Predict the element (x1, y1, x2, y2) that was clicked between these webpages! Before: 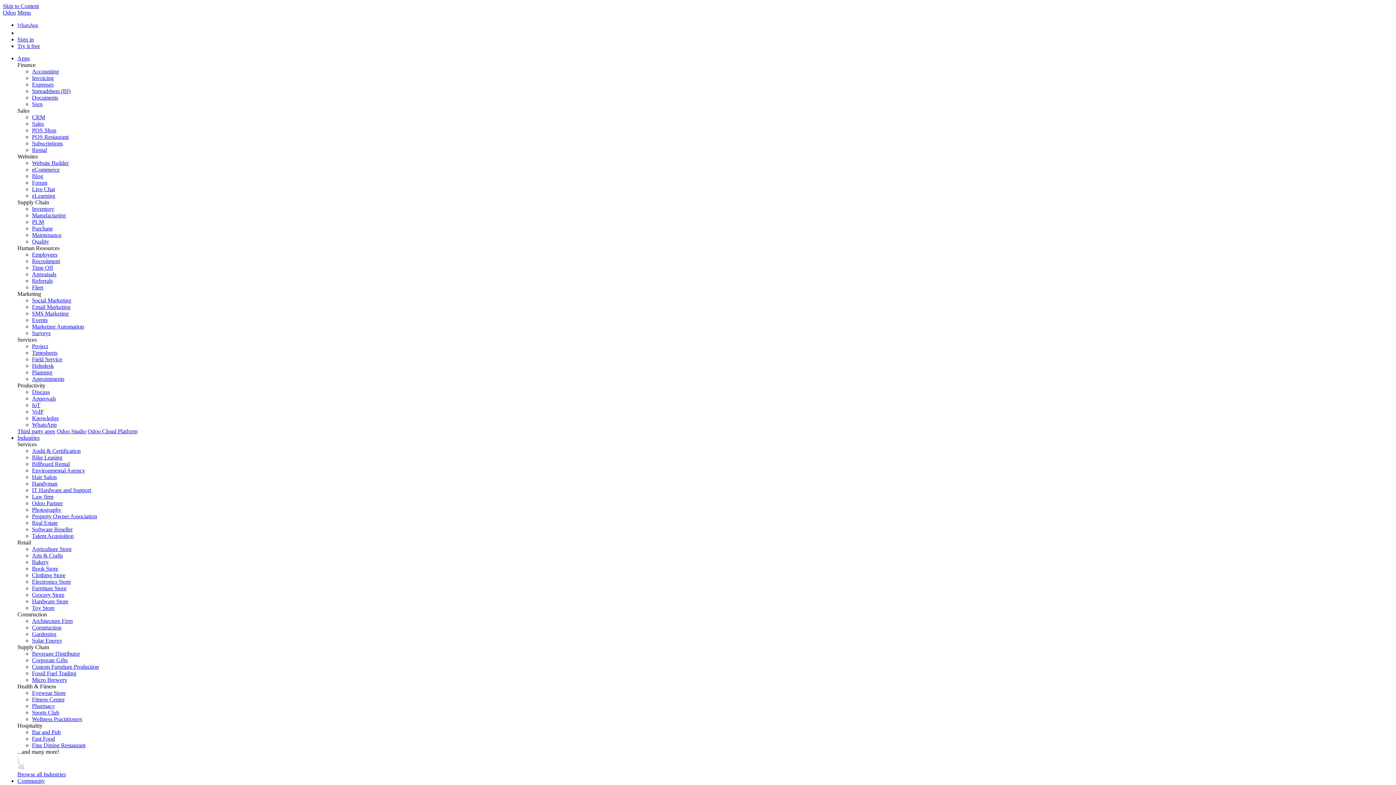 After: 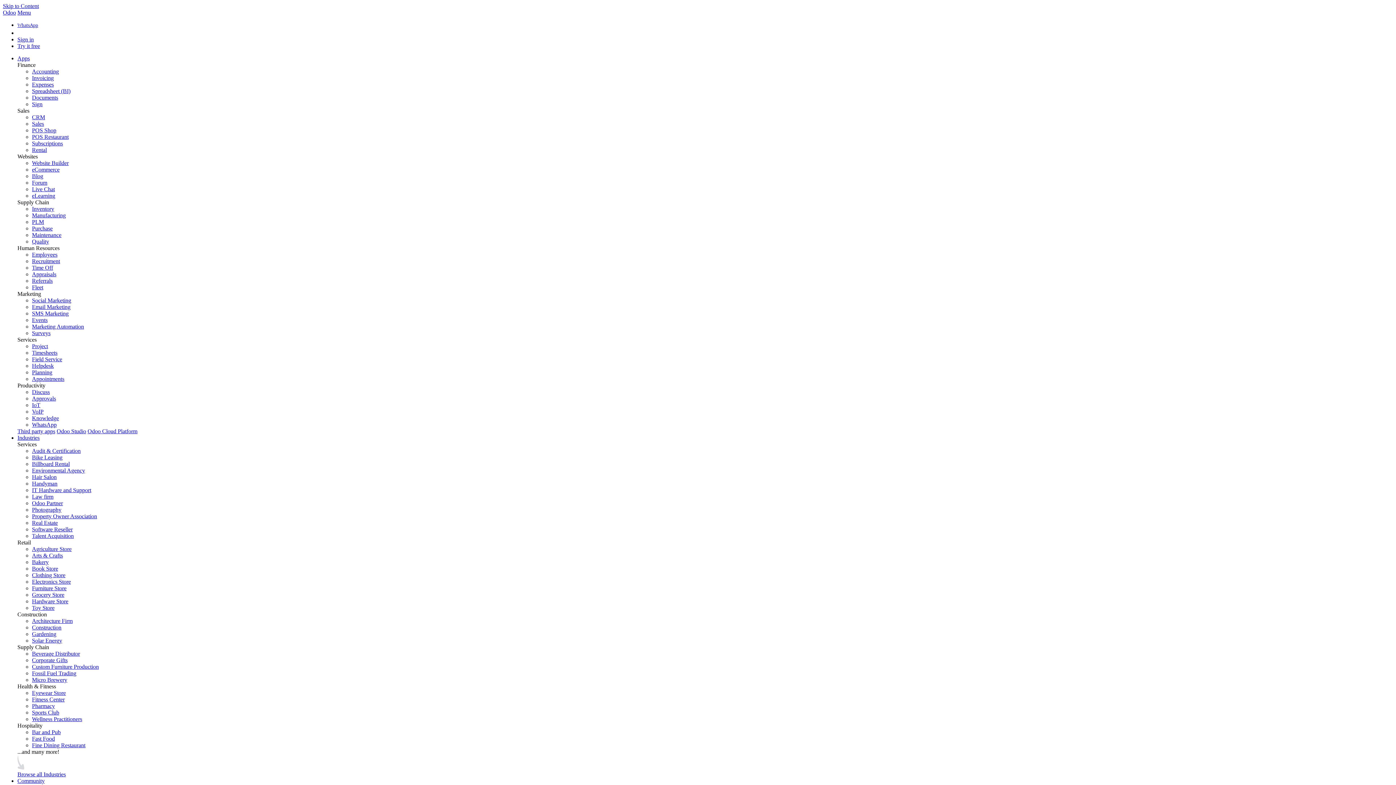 Action: label: Architecture Firm bbox: (32, 618, 72, 624)